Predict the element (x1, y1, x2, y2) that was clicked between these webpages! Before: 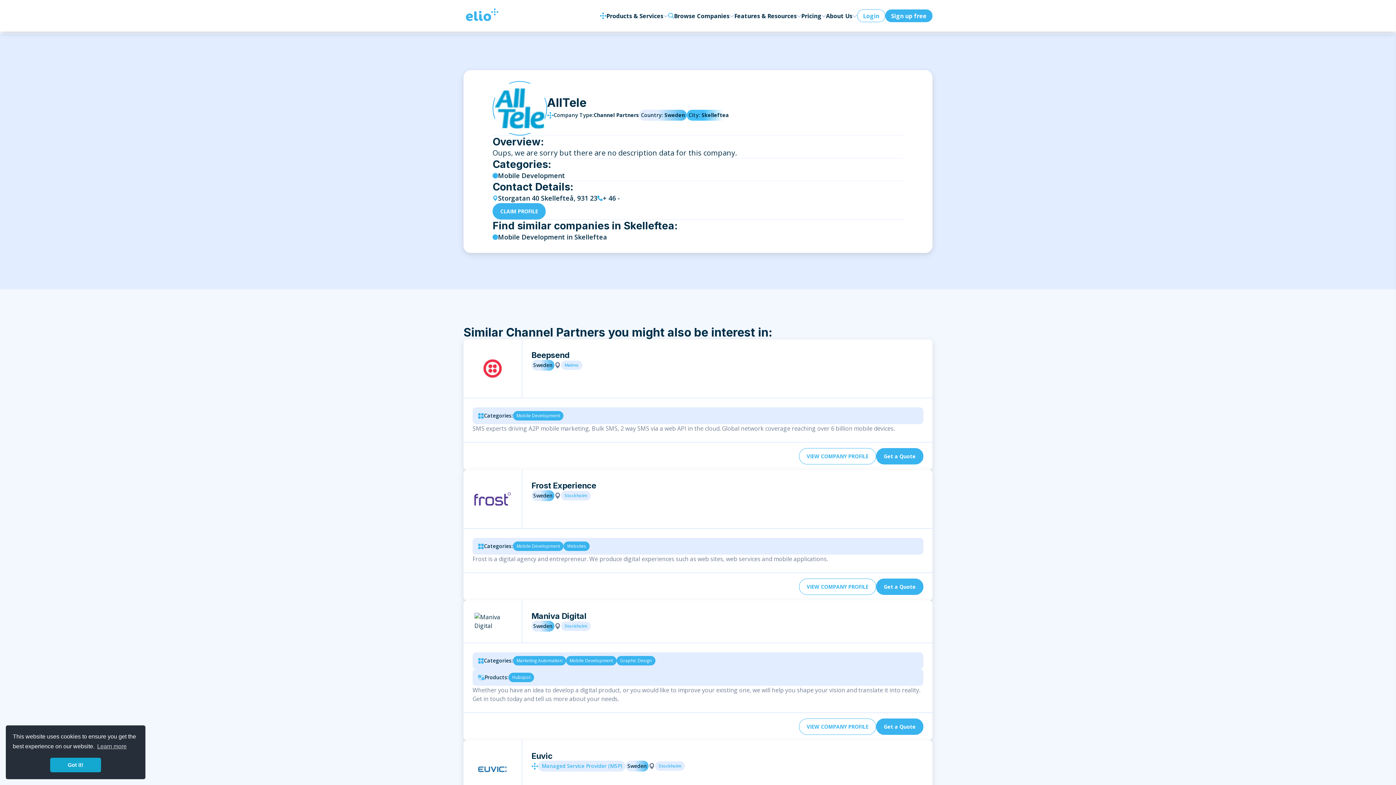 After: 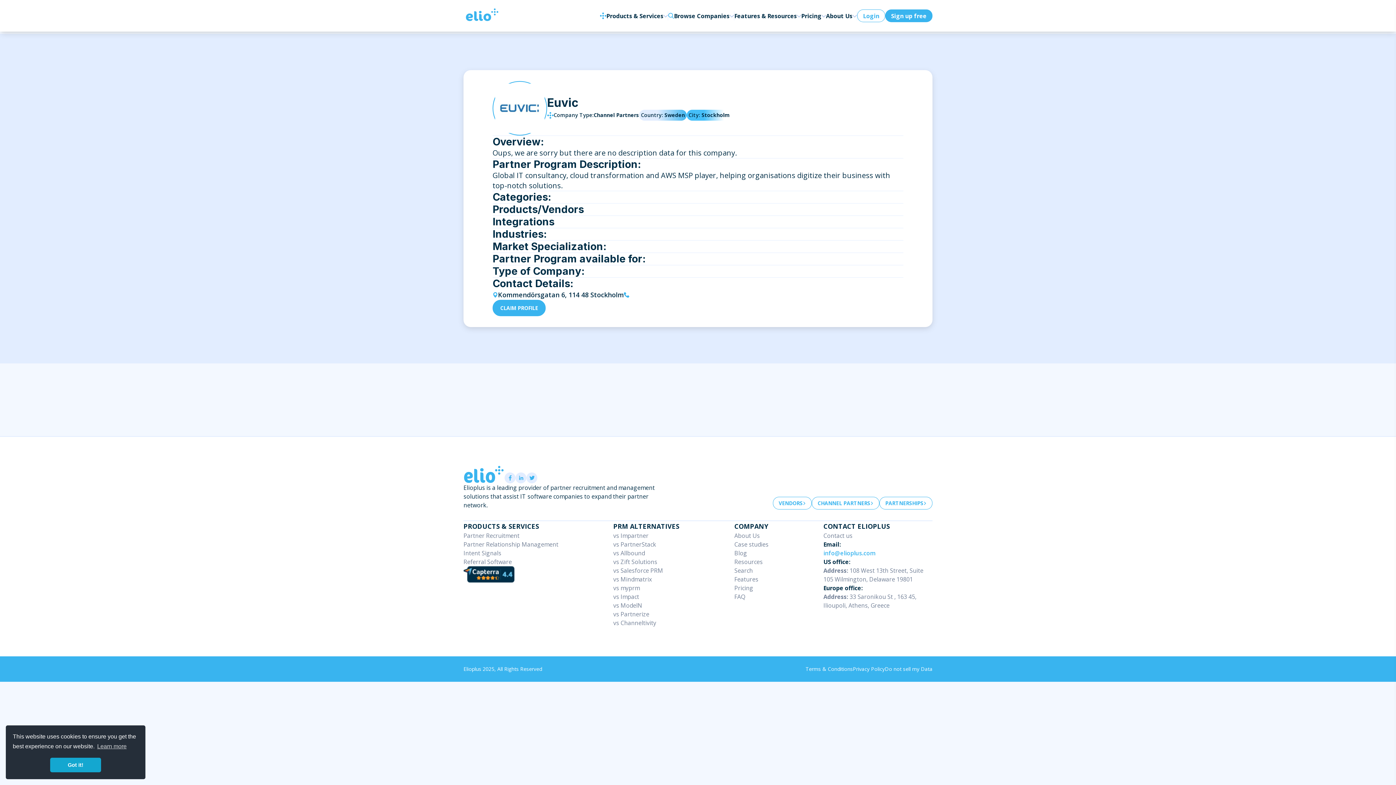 Action: bbox: (474, 751, 510, 788)